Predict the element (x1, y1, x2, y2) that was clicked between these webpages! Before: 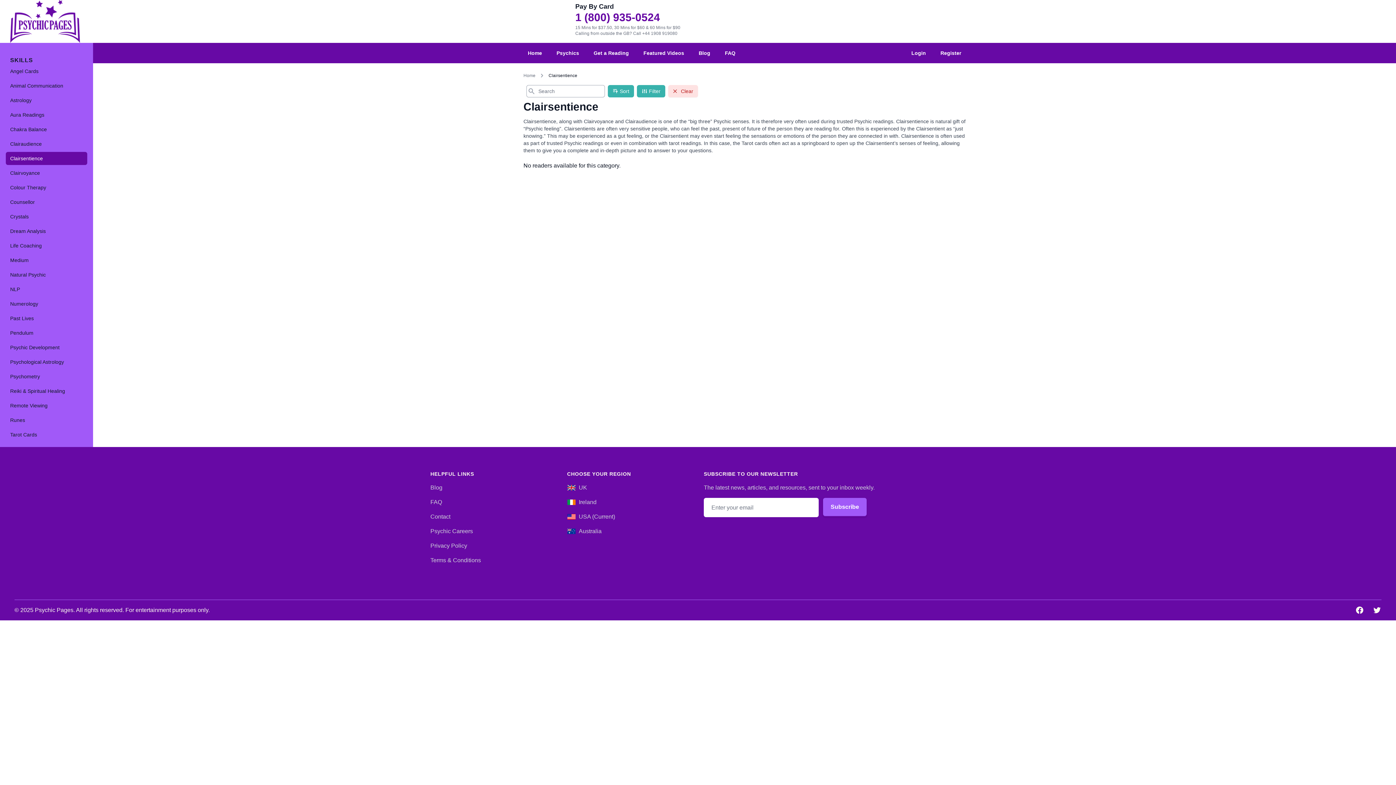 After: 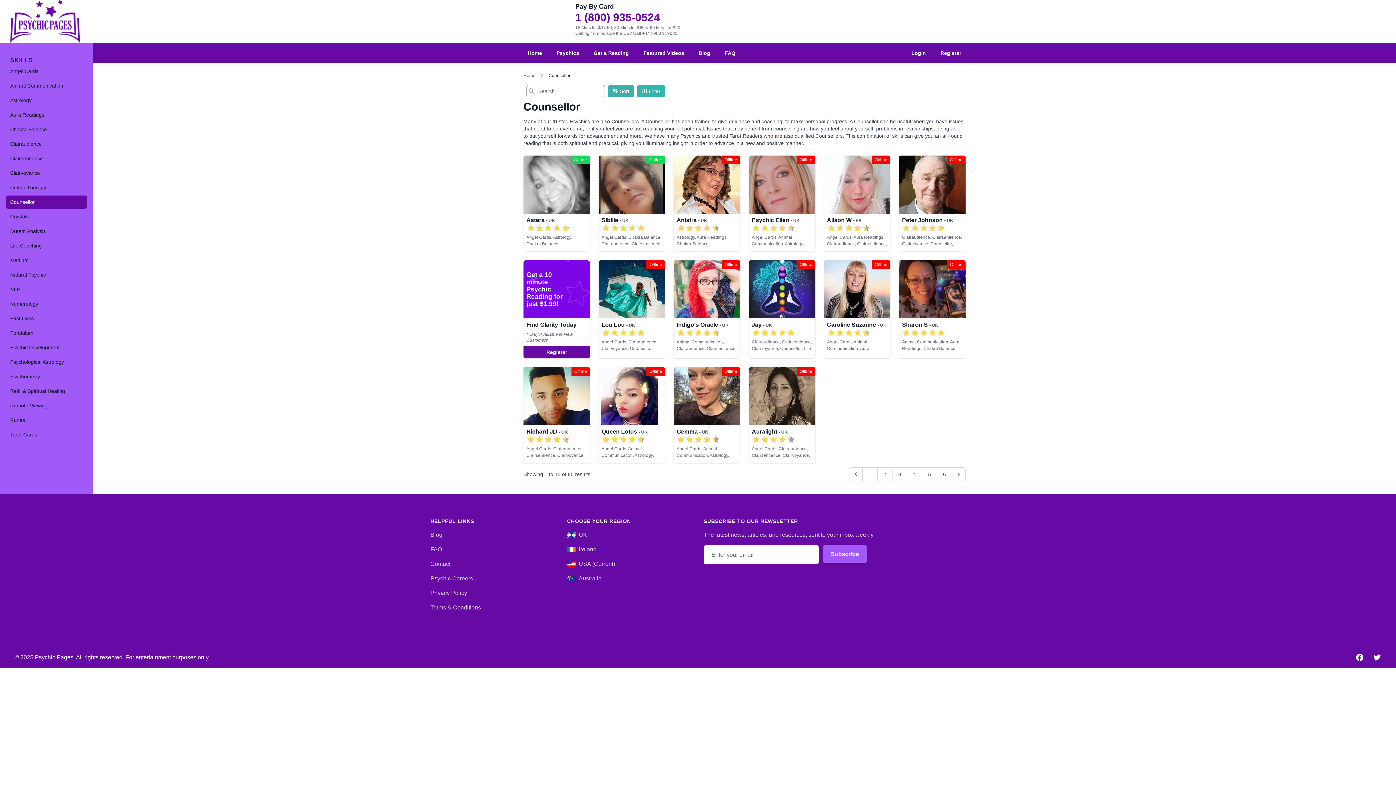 Action: bbox: (5, 195, 87, 208) label: Counsellor